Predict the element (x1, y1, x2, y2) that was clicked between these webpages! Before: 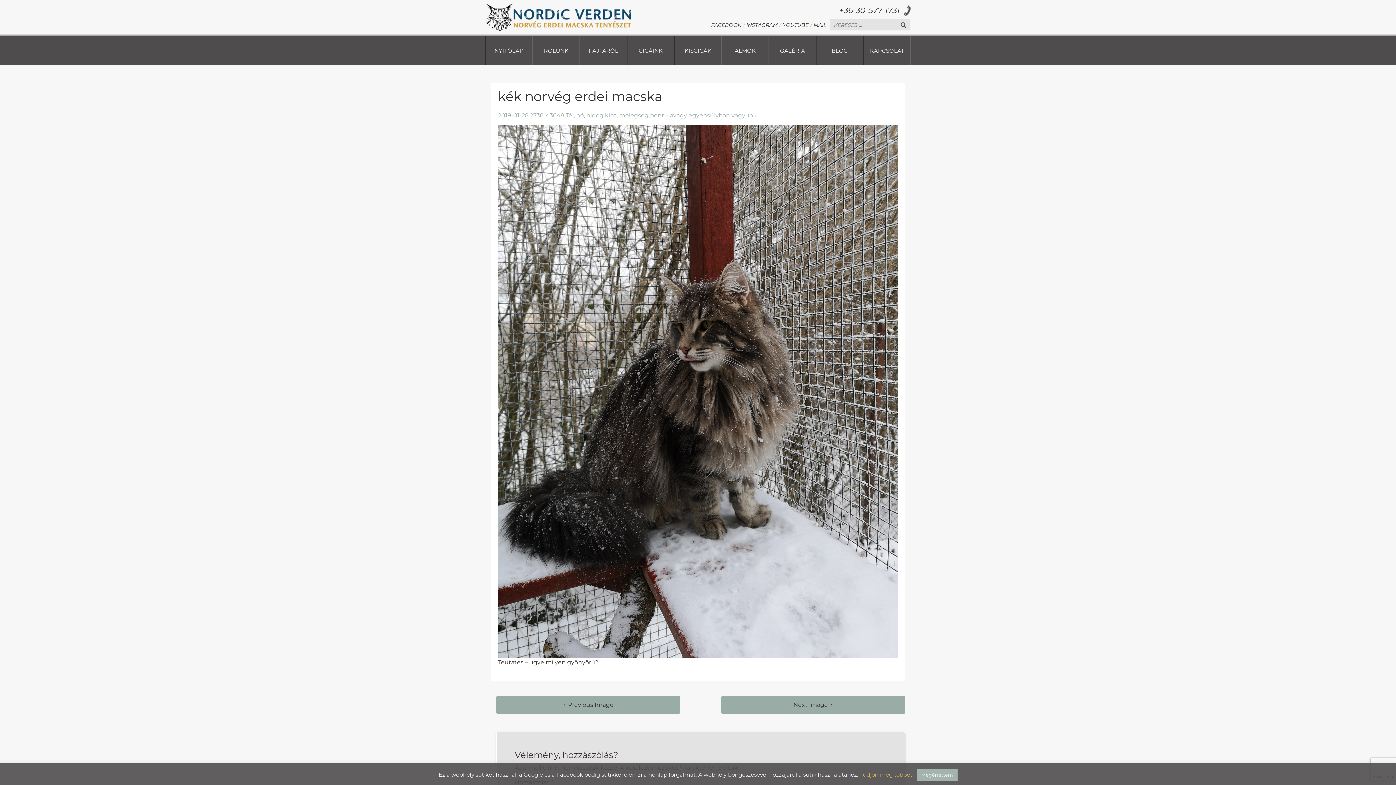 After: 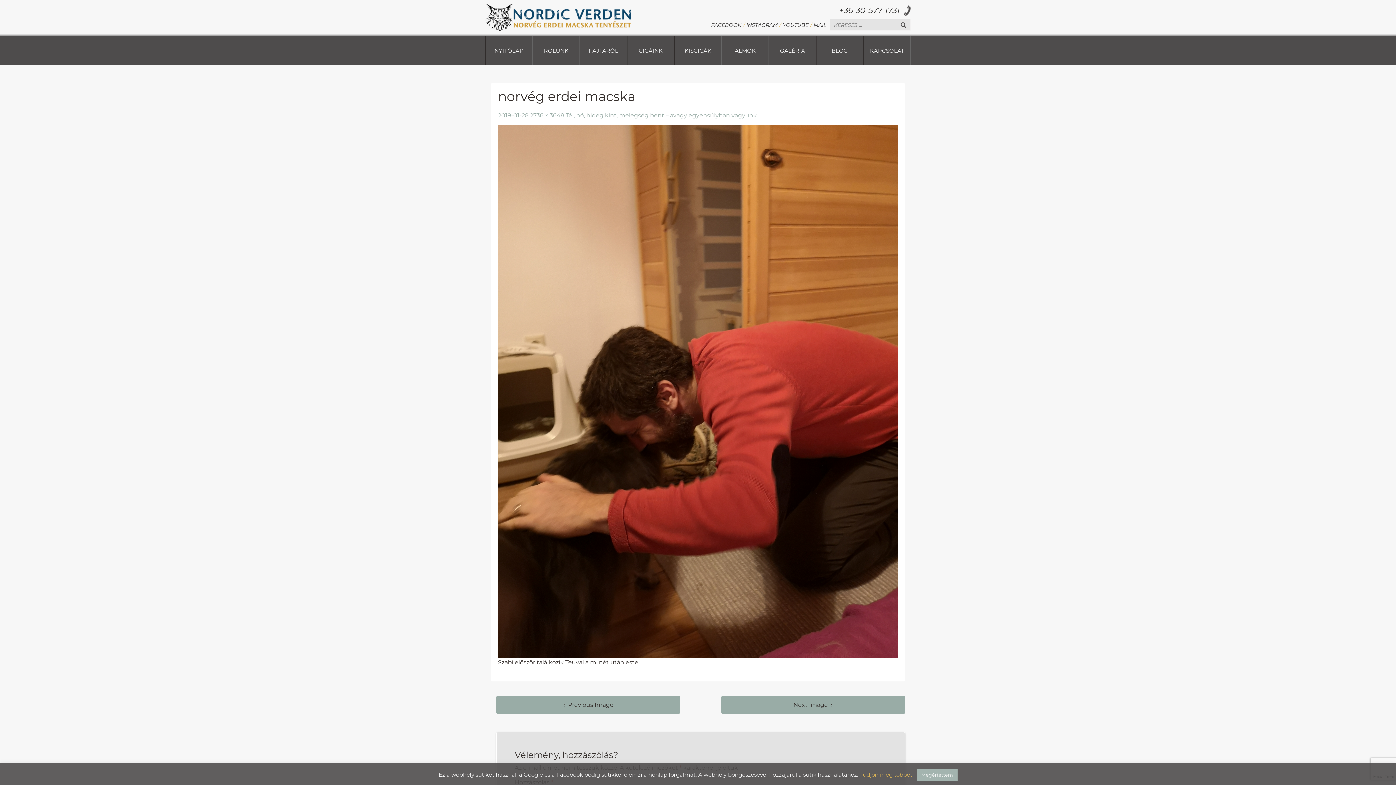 Action: label: ← Previous Image bbox: (496, 696, 680, 714)